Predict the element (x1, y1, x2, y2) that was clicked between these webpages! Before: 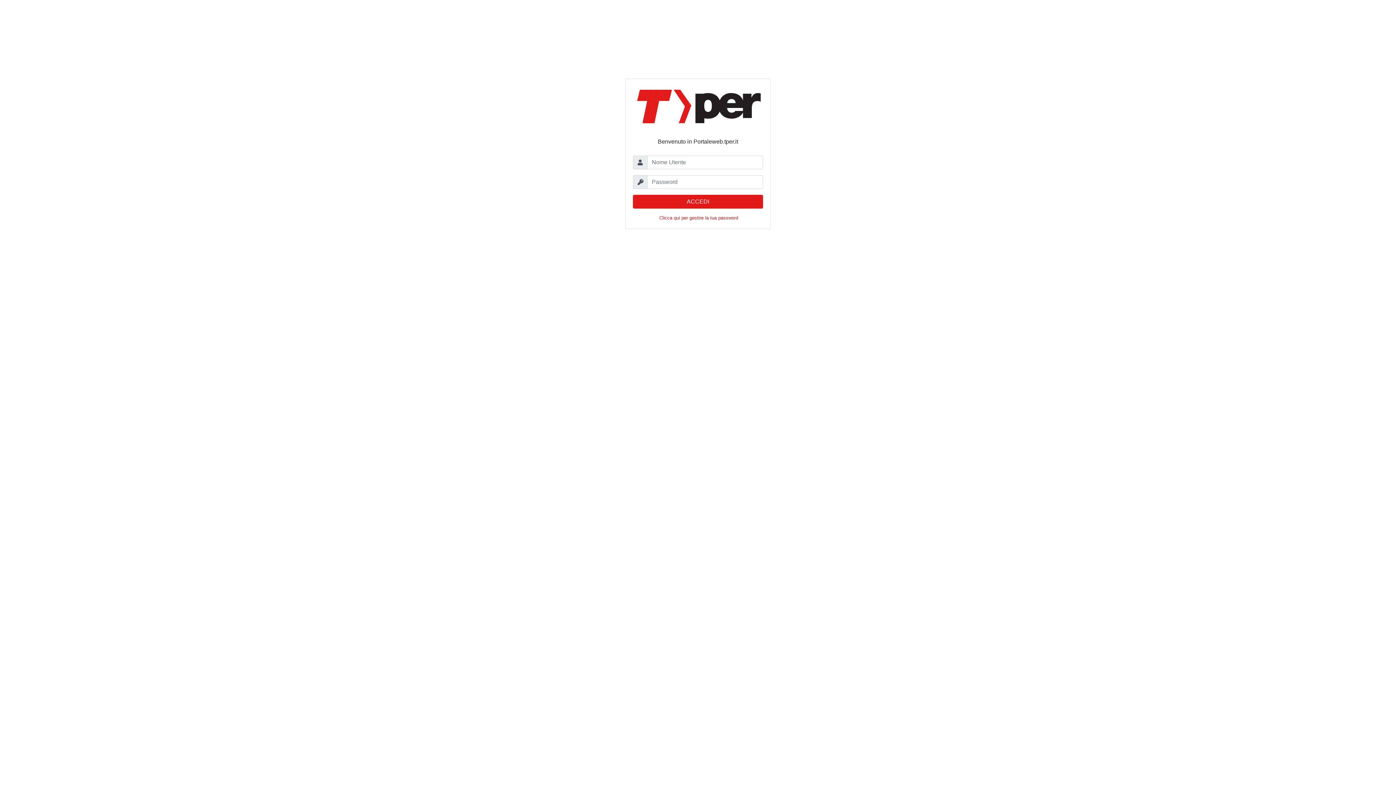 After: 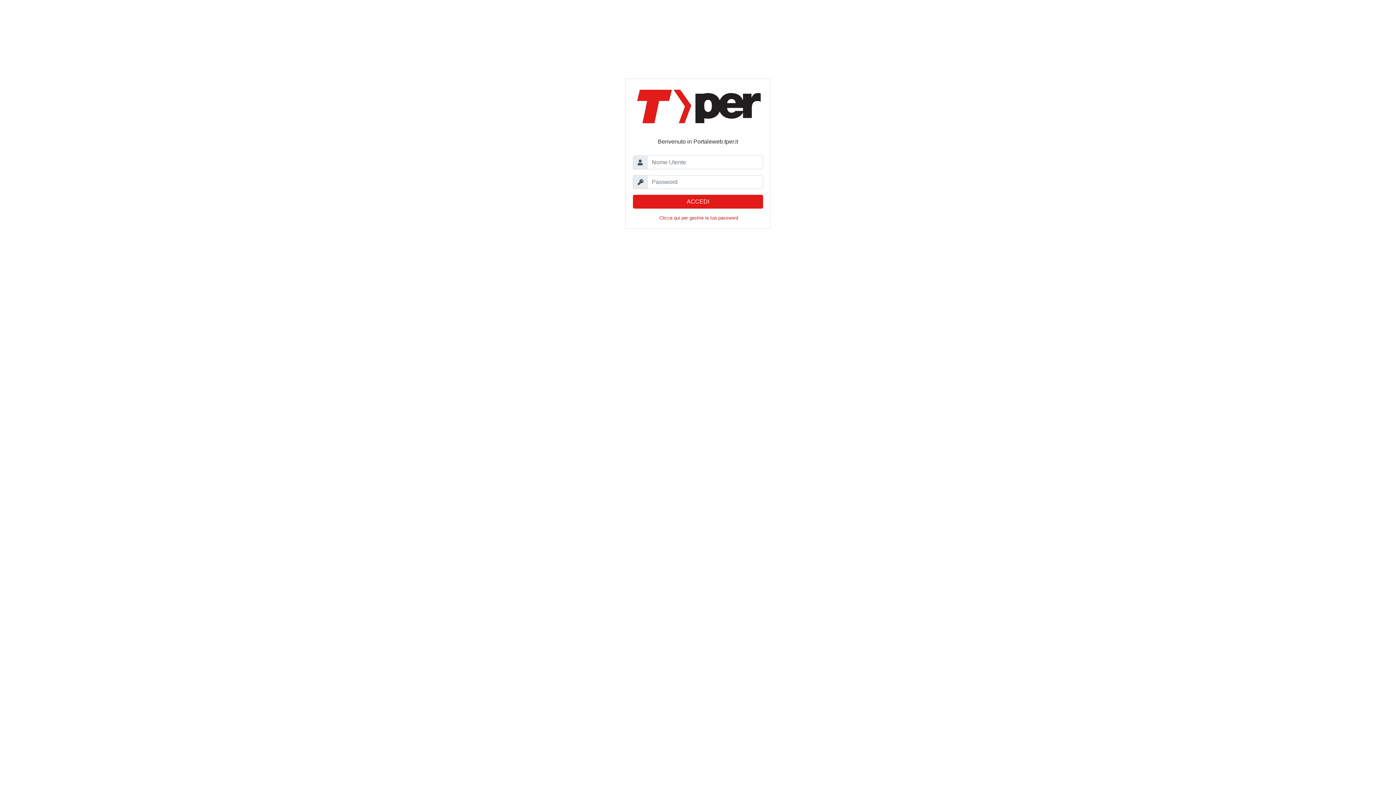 Action: bbox: (659, 214, 738, 221) label: Clicca qui per gestire la tua password